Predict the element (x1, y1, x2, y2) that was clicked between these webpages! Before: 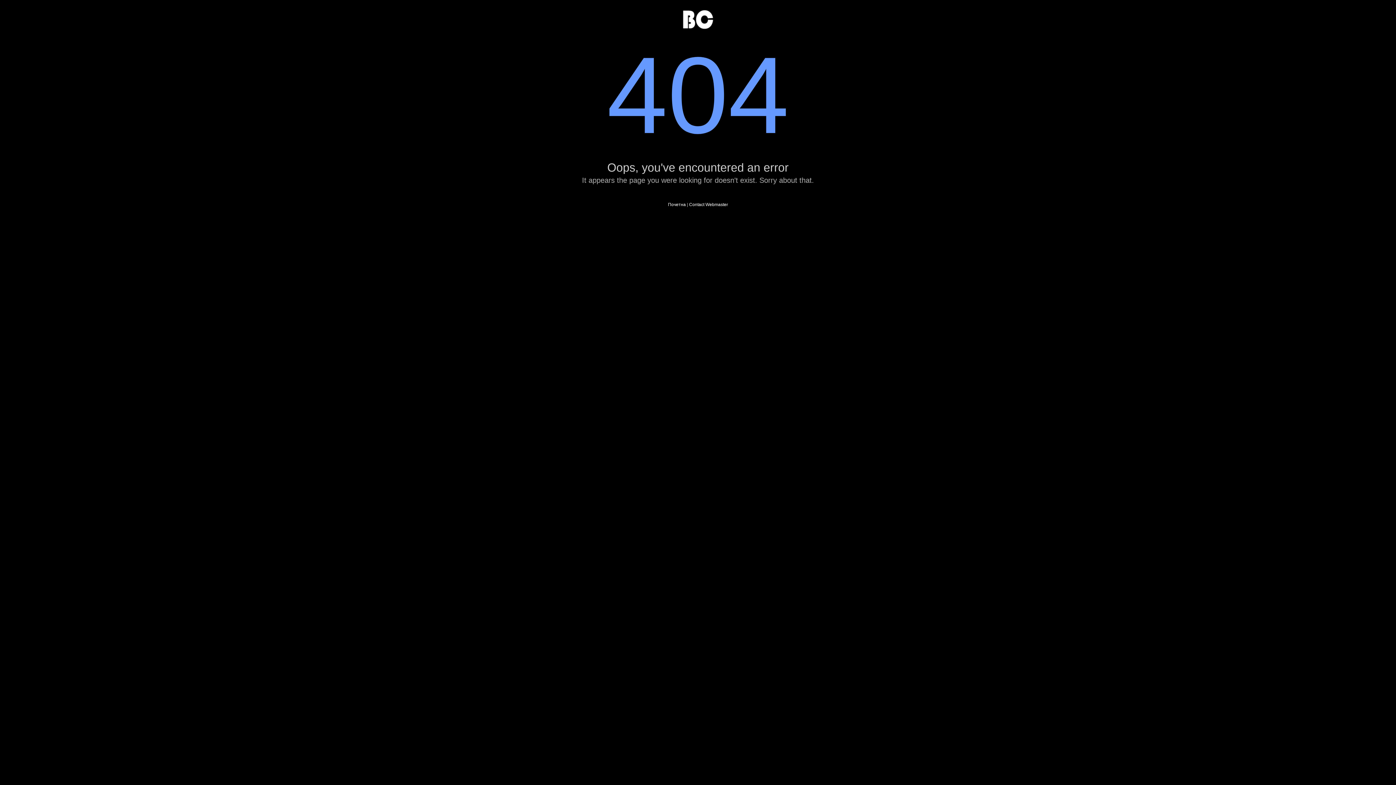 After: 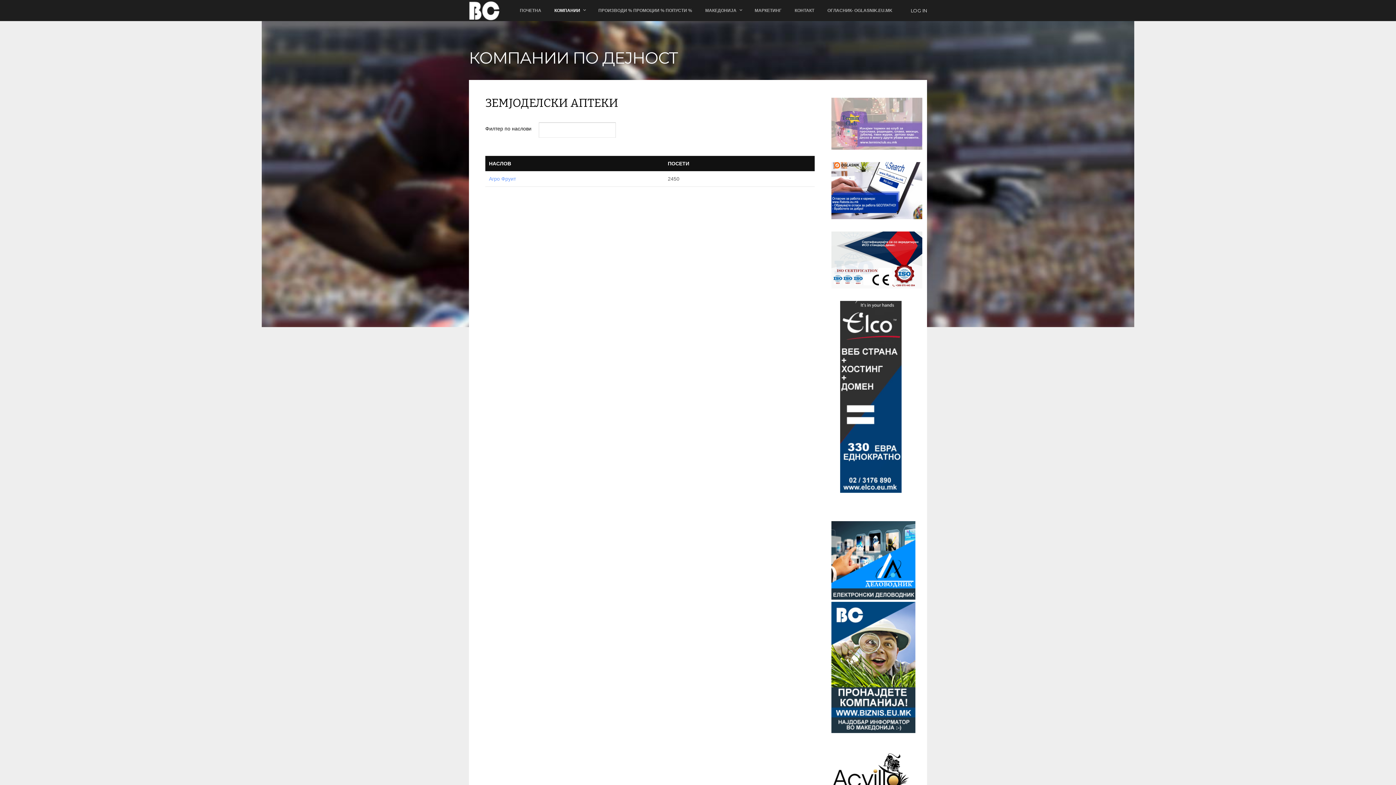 Action: bbox: (682, 8, 713, 29)